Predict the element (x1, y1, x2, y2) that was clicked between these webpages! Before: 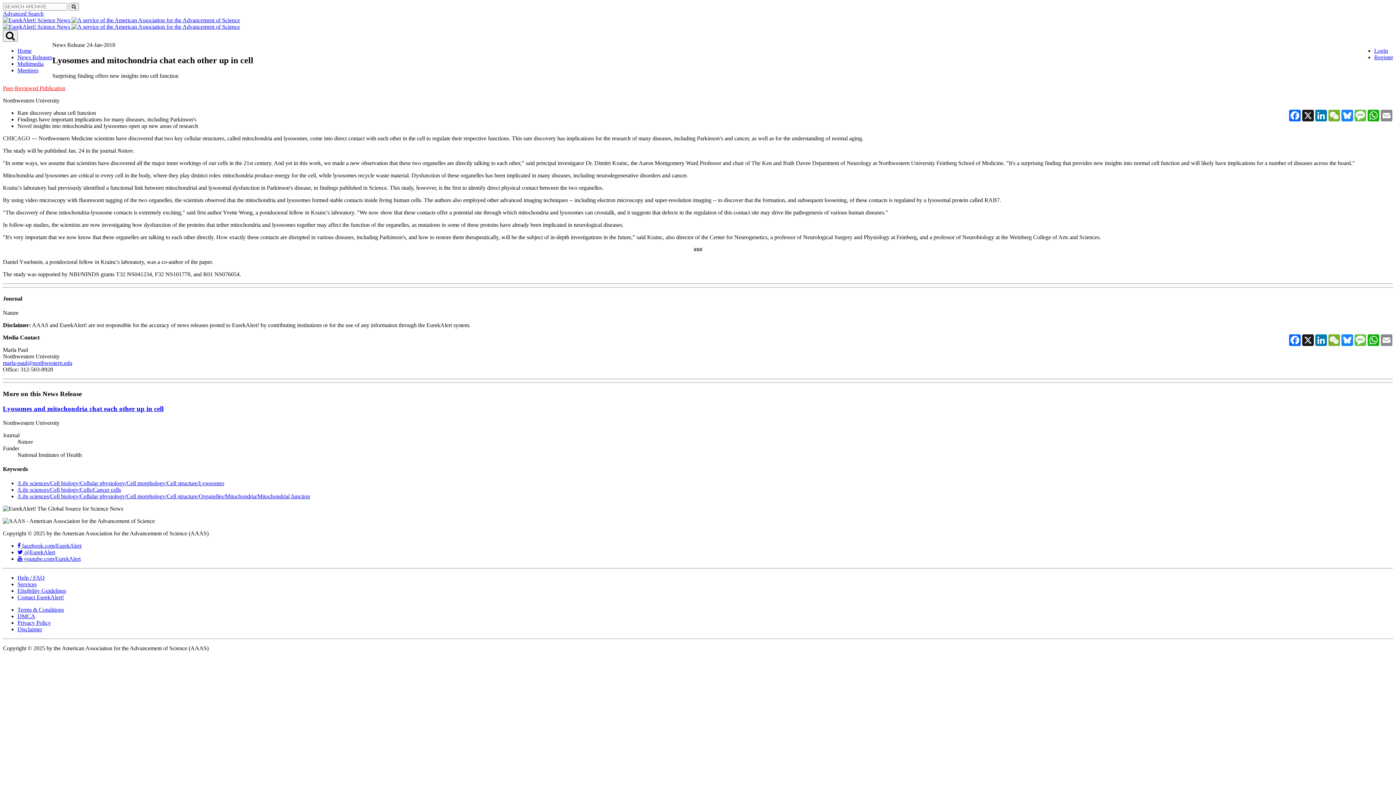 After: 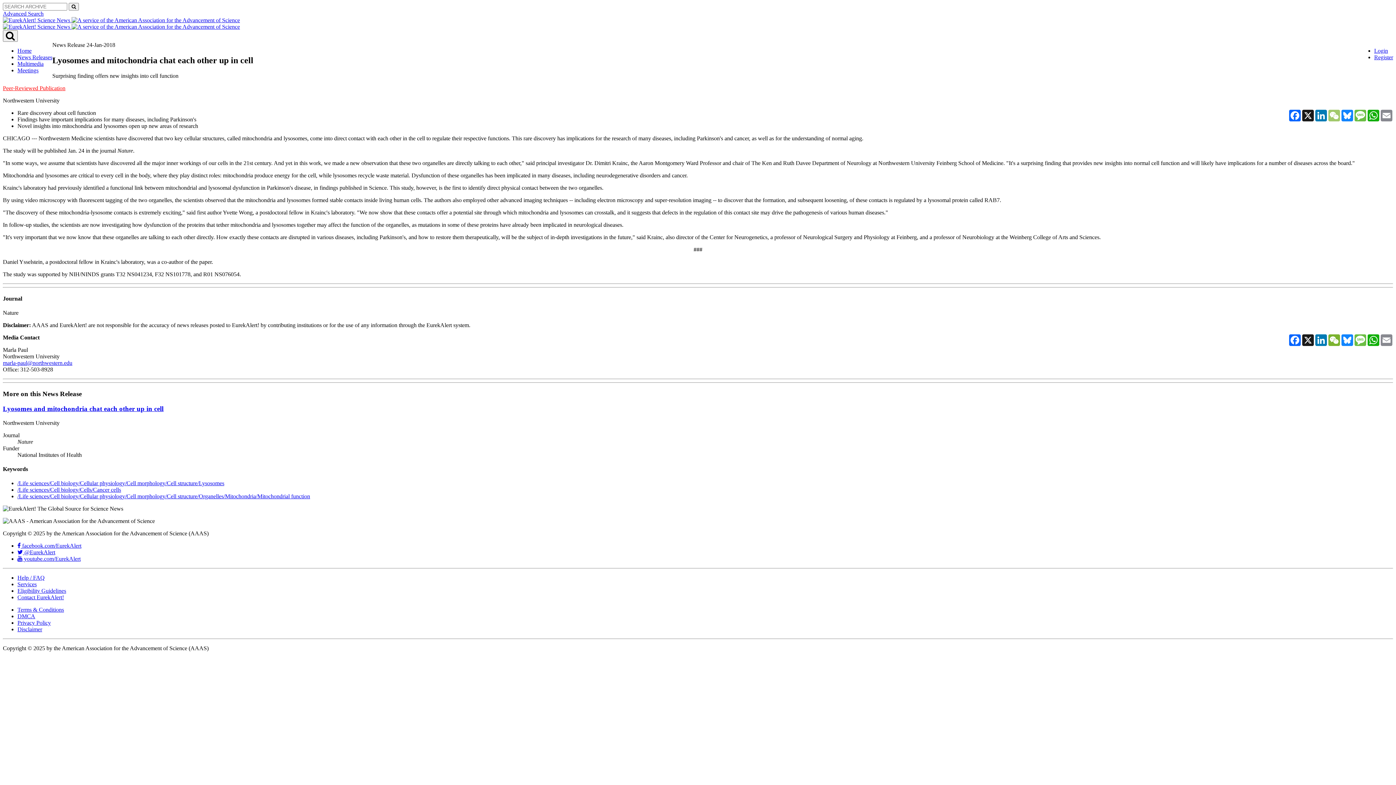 Action: label: WeChat bbox: (1328, 109, 1341, 121)